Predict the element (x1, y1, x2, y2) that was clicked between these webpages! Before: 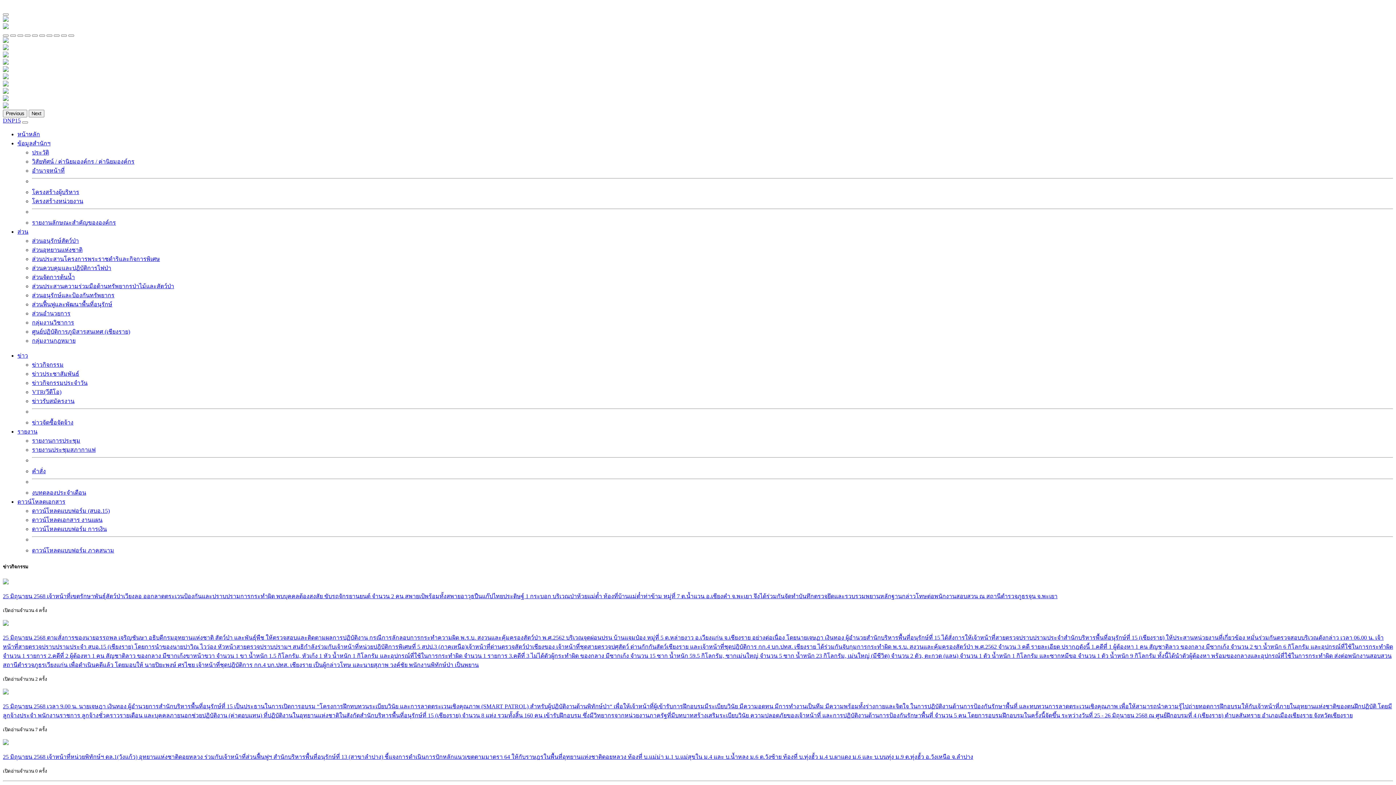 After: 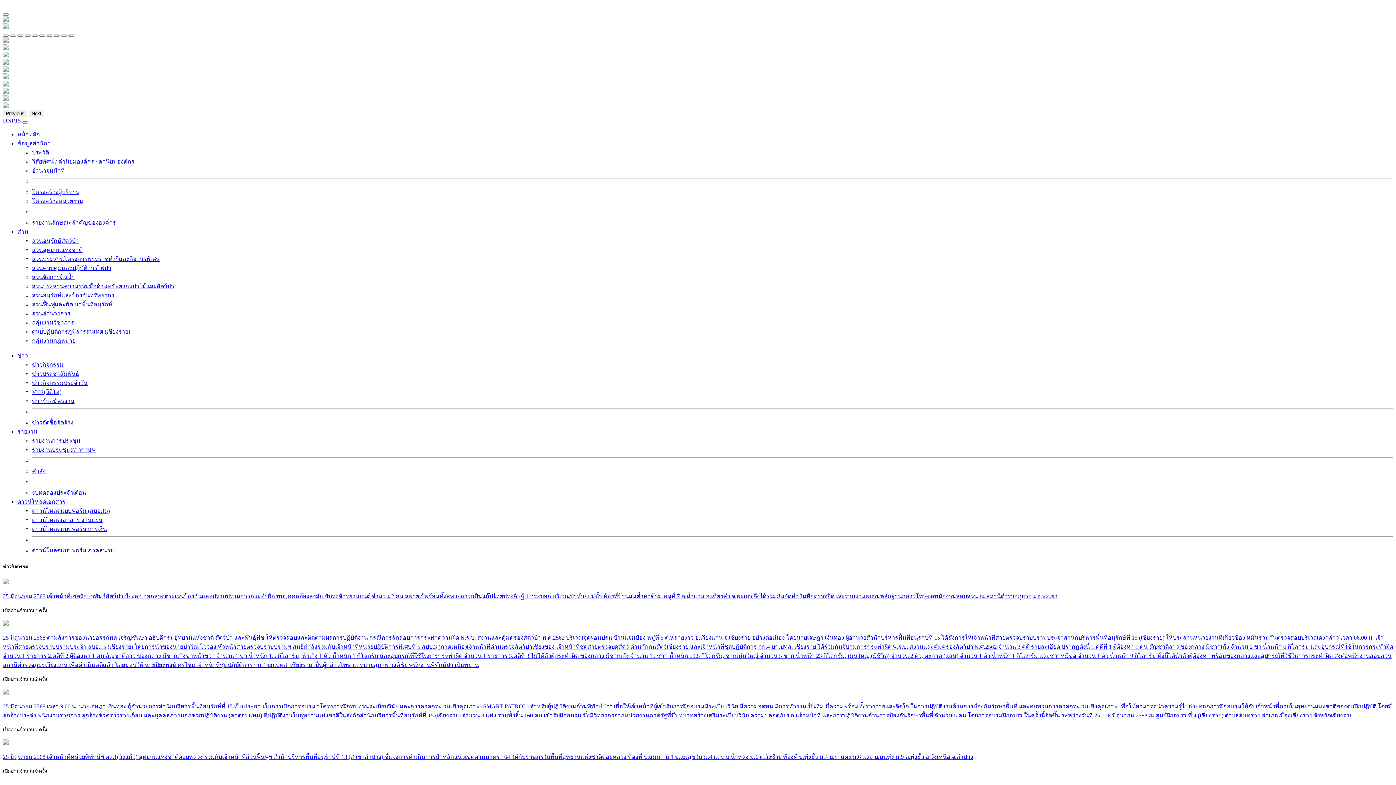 Action: label: โครงสร้างผู้บริหาร bbox: (32, 189, 79, 195)